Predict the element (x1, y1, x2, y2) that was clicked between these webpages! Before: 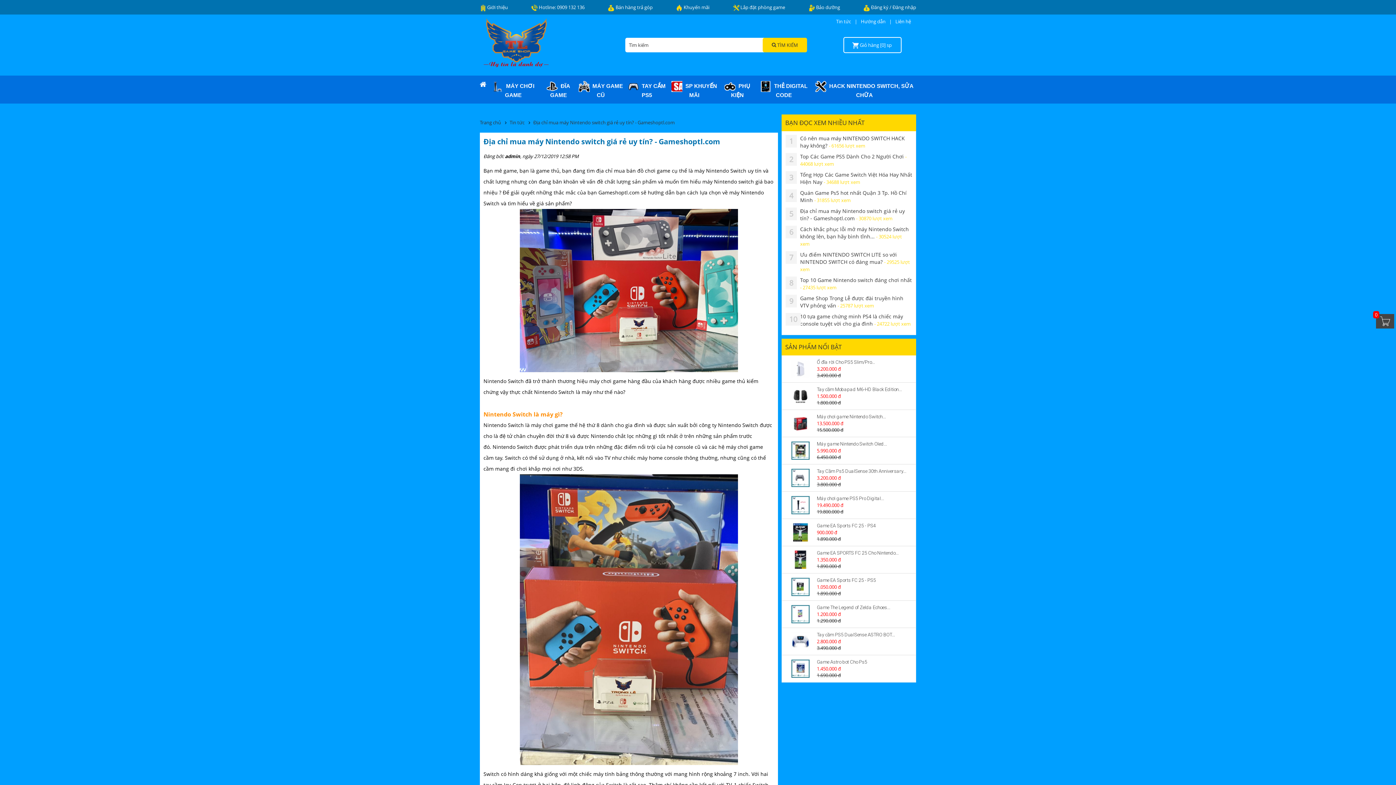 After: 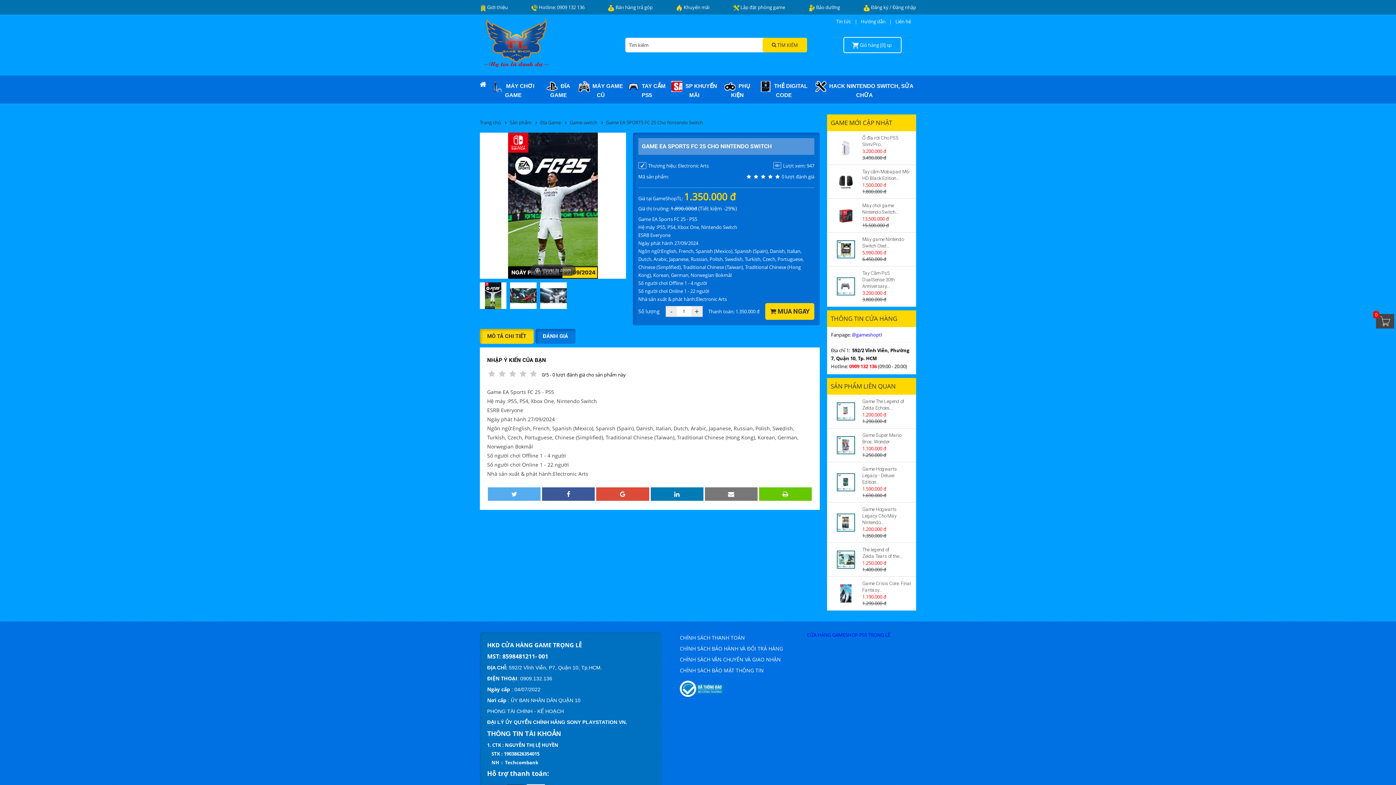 Action: bbox: (817, 550, 898, 555) label: Game EA SPORTS FC 25 Cho Nintendo...